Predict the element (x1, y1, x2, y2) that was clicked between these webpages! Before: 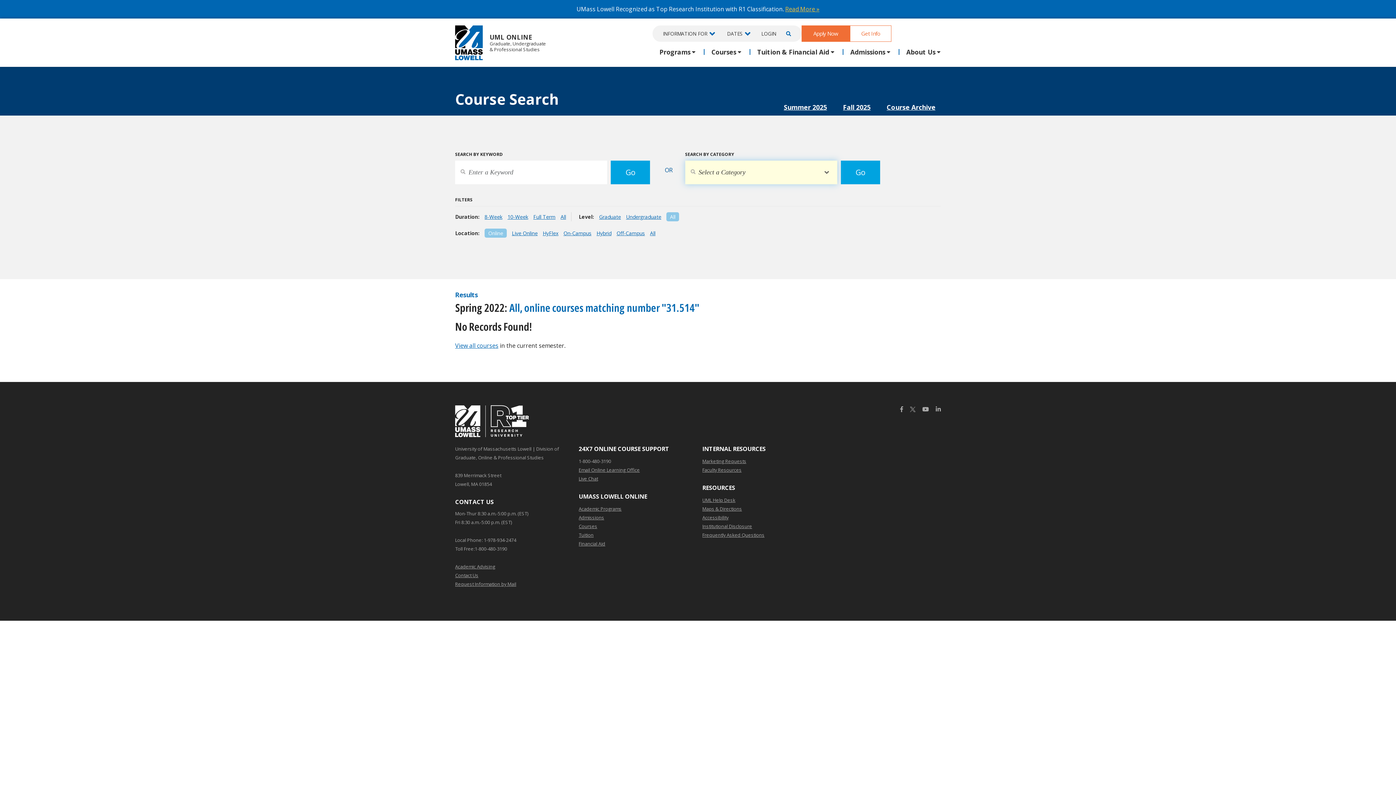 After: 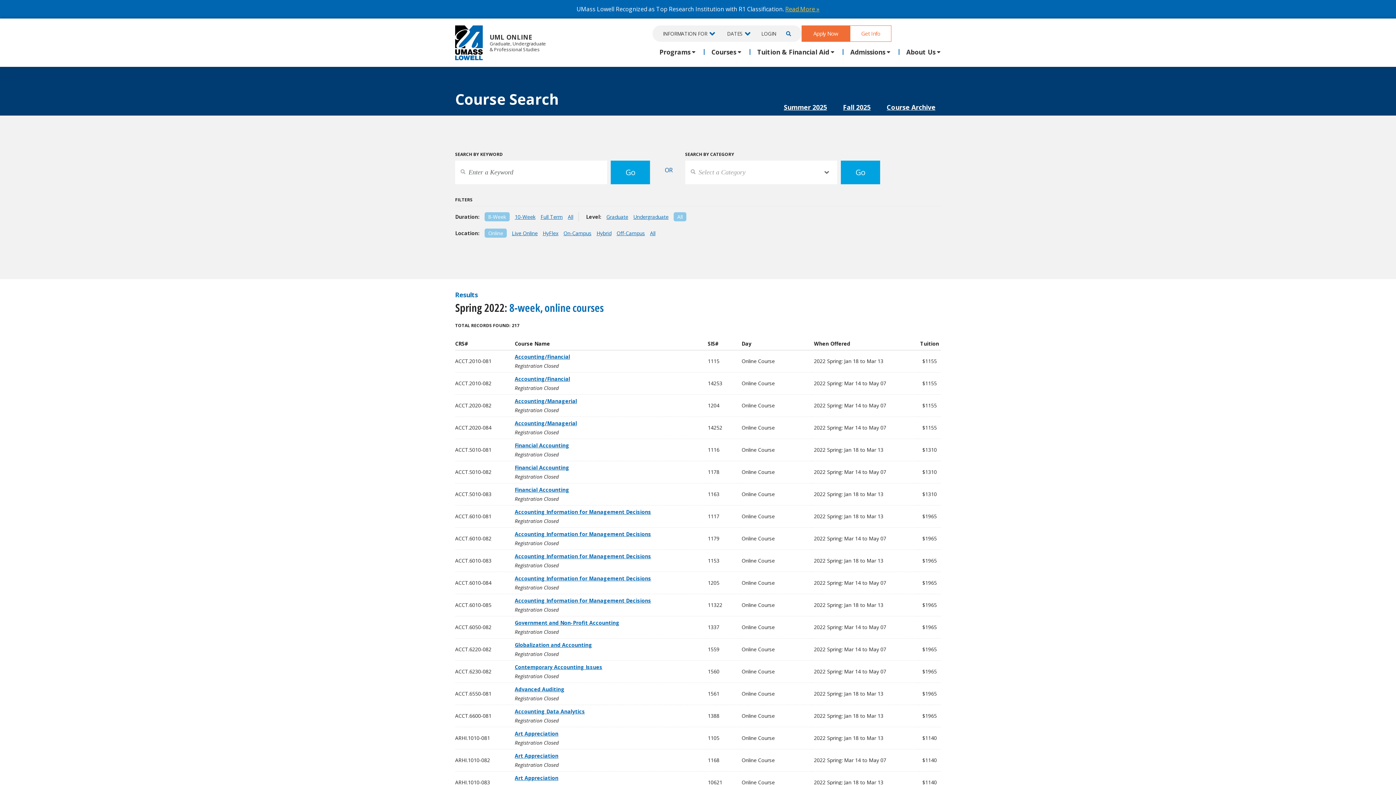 Action: bbox: (626, 213, 661, 220) label: Undergraduate